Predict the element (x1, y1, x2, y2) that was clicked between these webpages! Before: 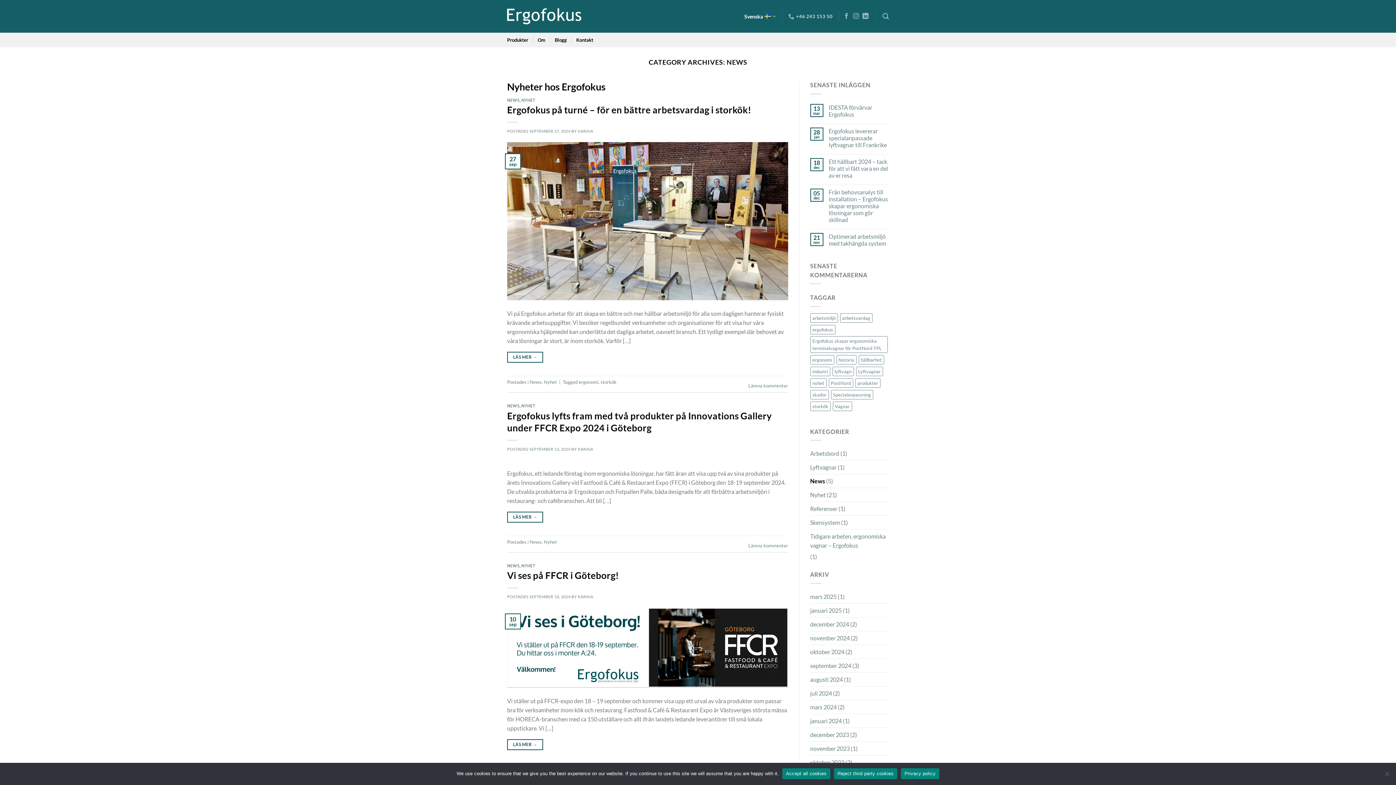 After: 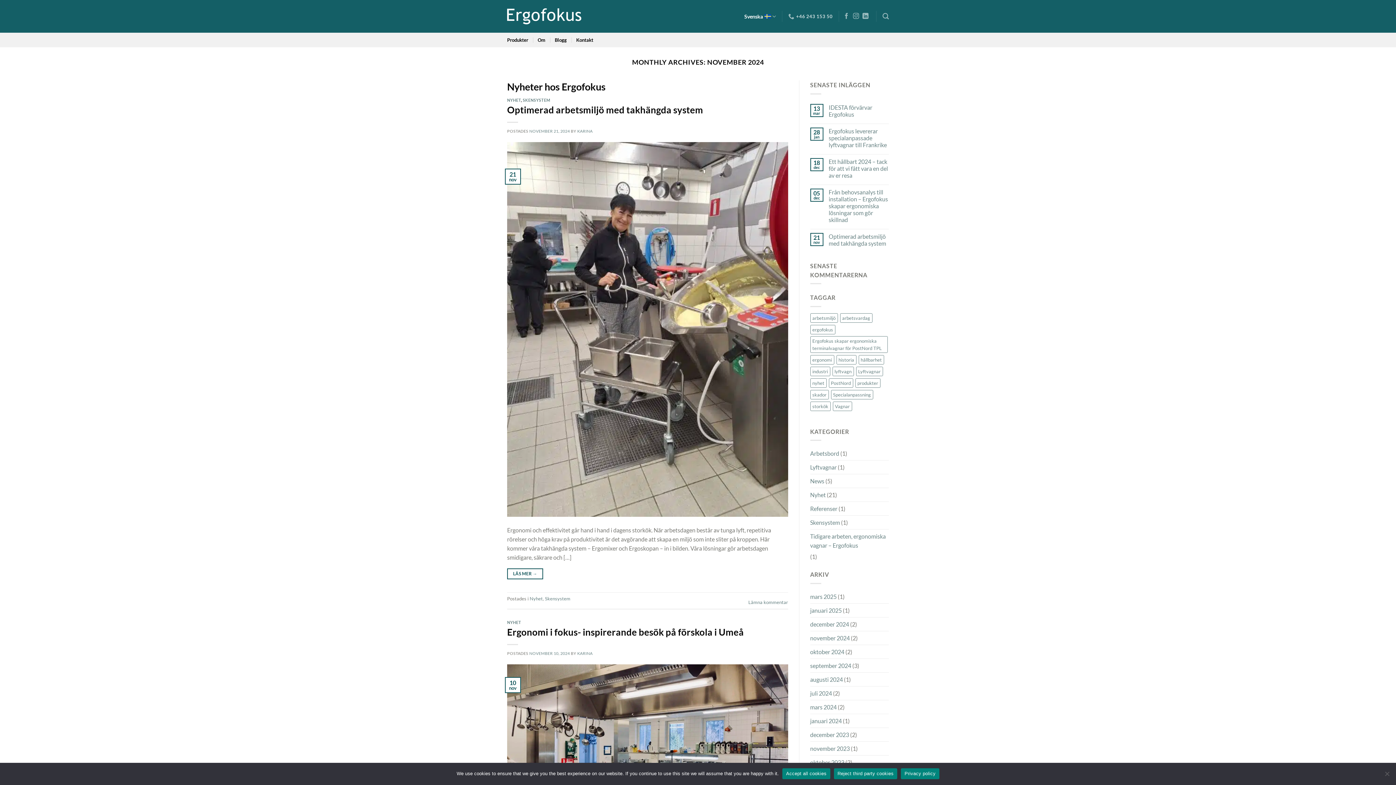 Action: bbox: (810, 631, 850, 645) label: november 2024